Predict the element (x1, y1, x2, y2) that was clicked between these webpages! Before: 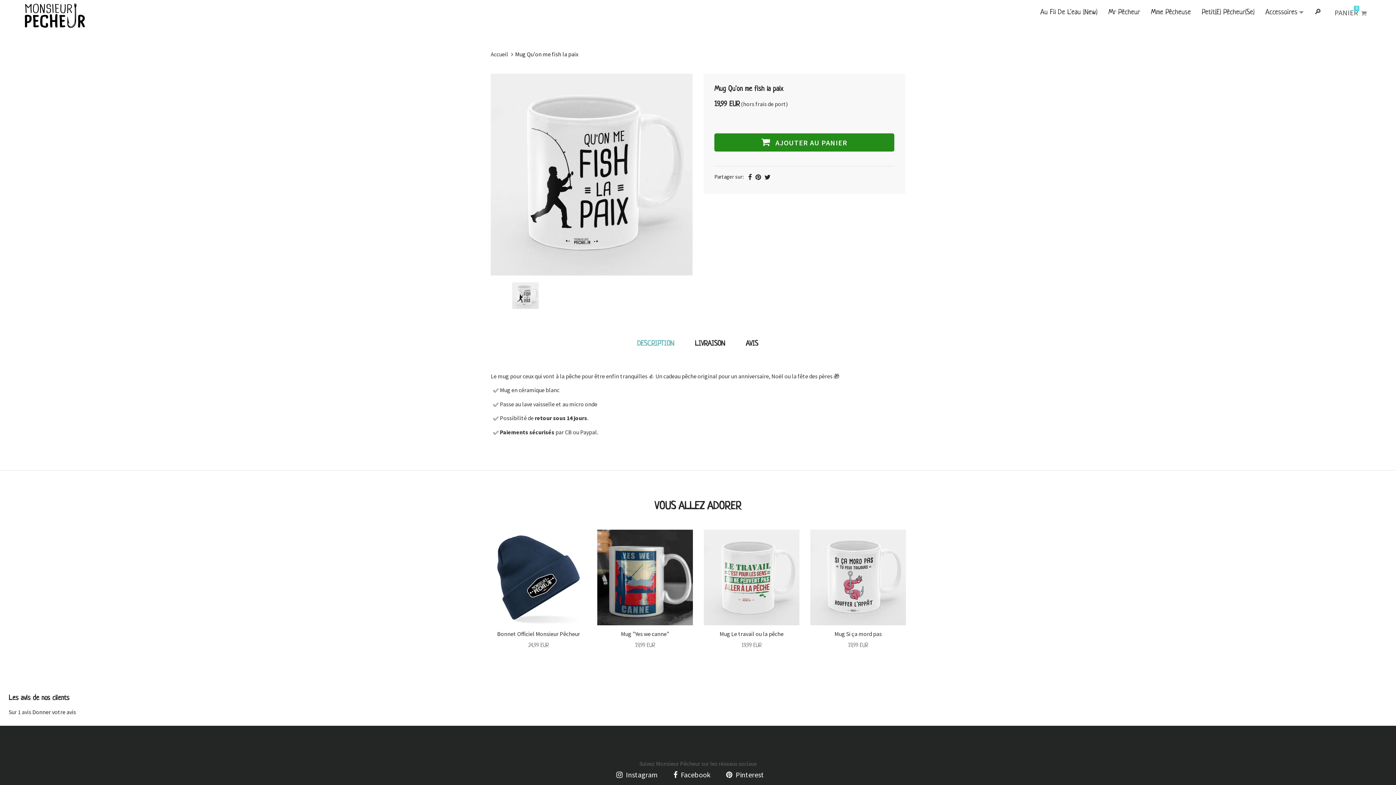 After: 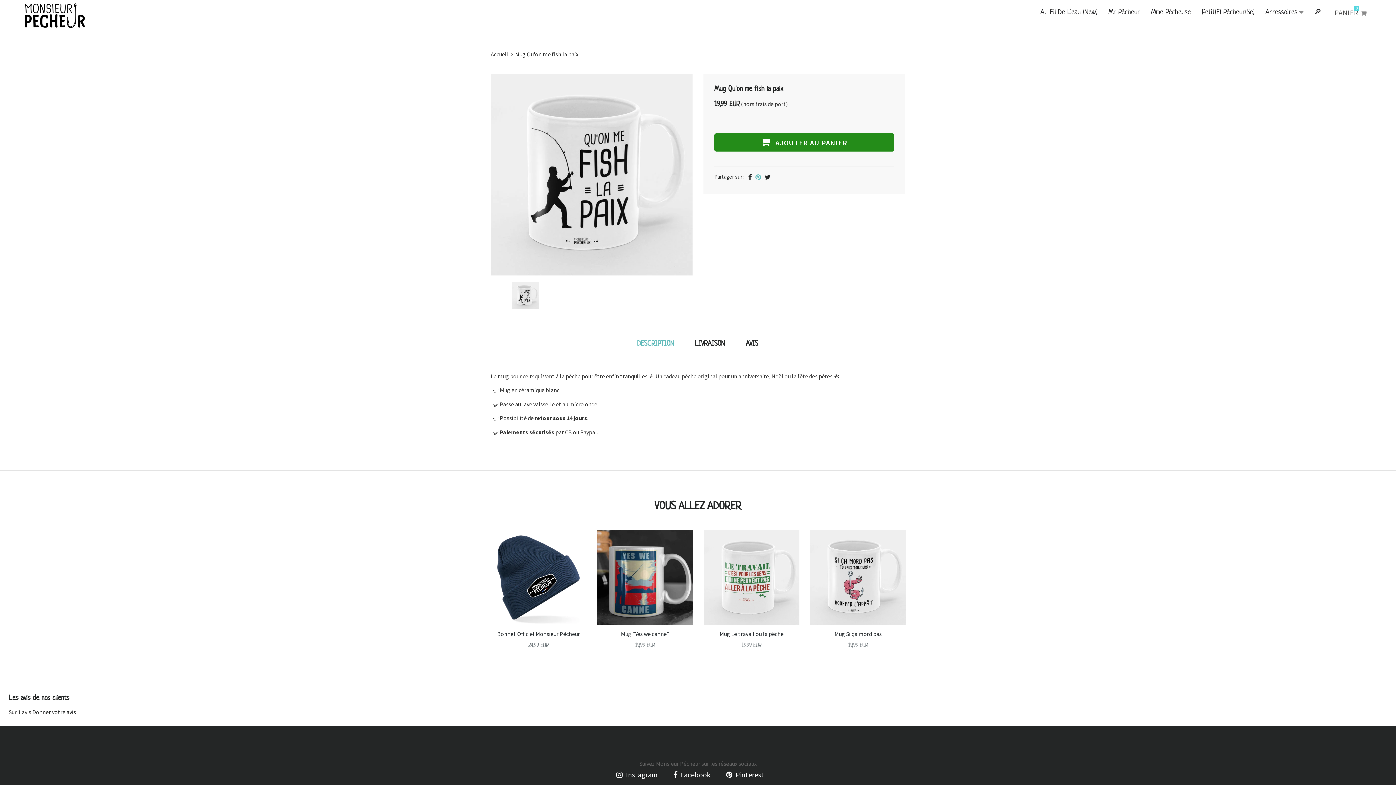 Action: bbox: (755, 173, 761, 181) label: Pinterest